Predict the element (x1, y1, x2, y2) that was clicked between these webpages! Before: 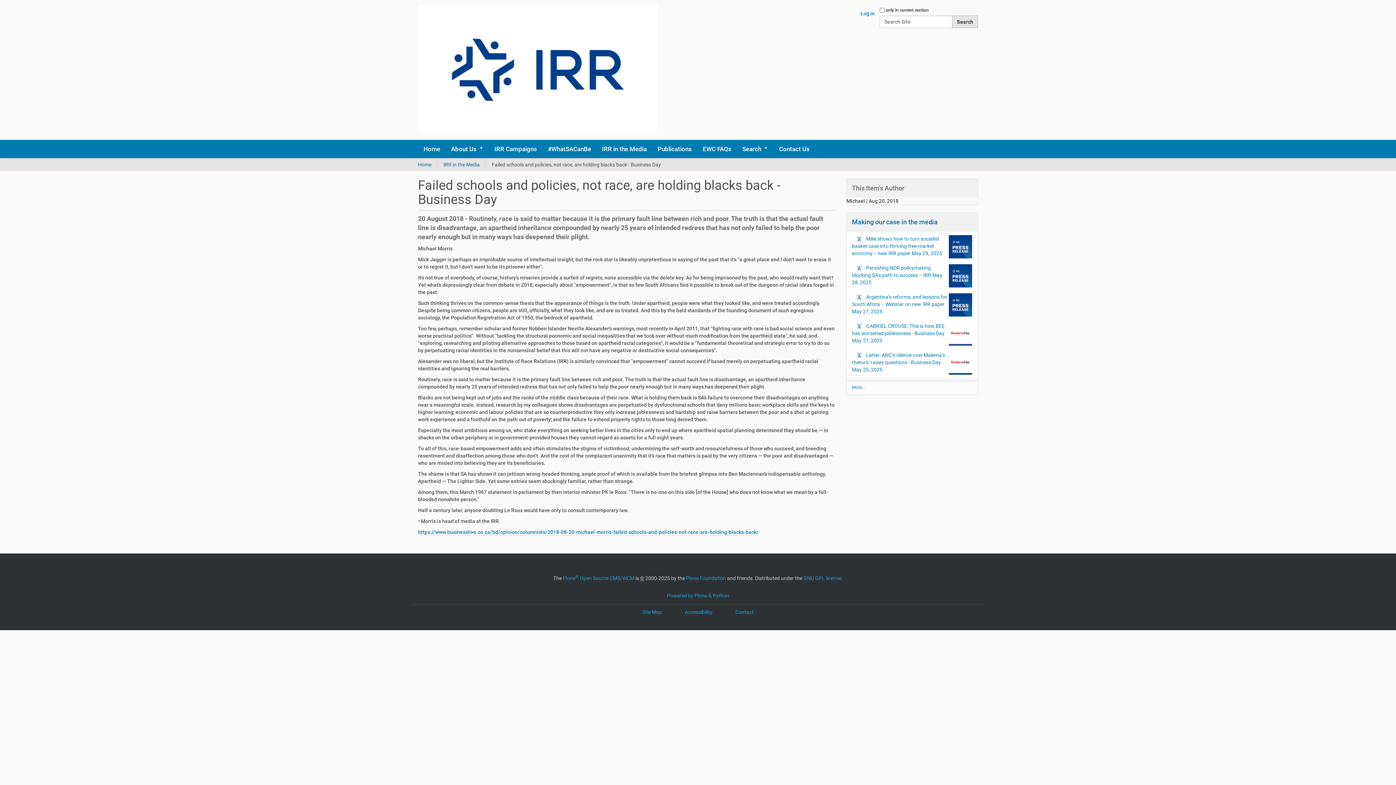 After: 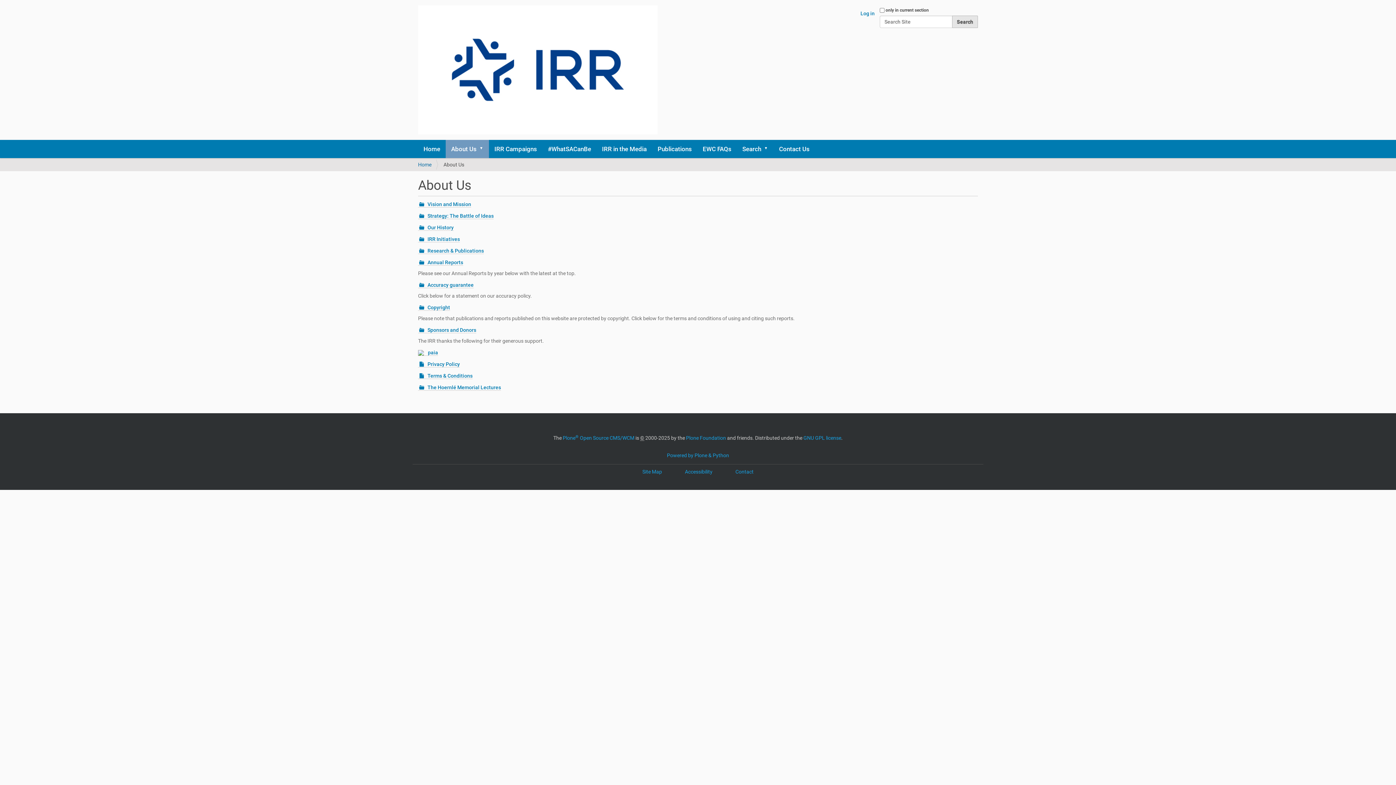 Action: label: About Us bbox: (445, 140, 489, 158)